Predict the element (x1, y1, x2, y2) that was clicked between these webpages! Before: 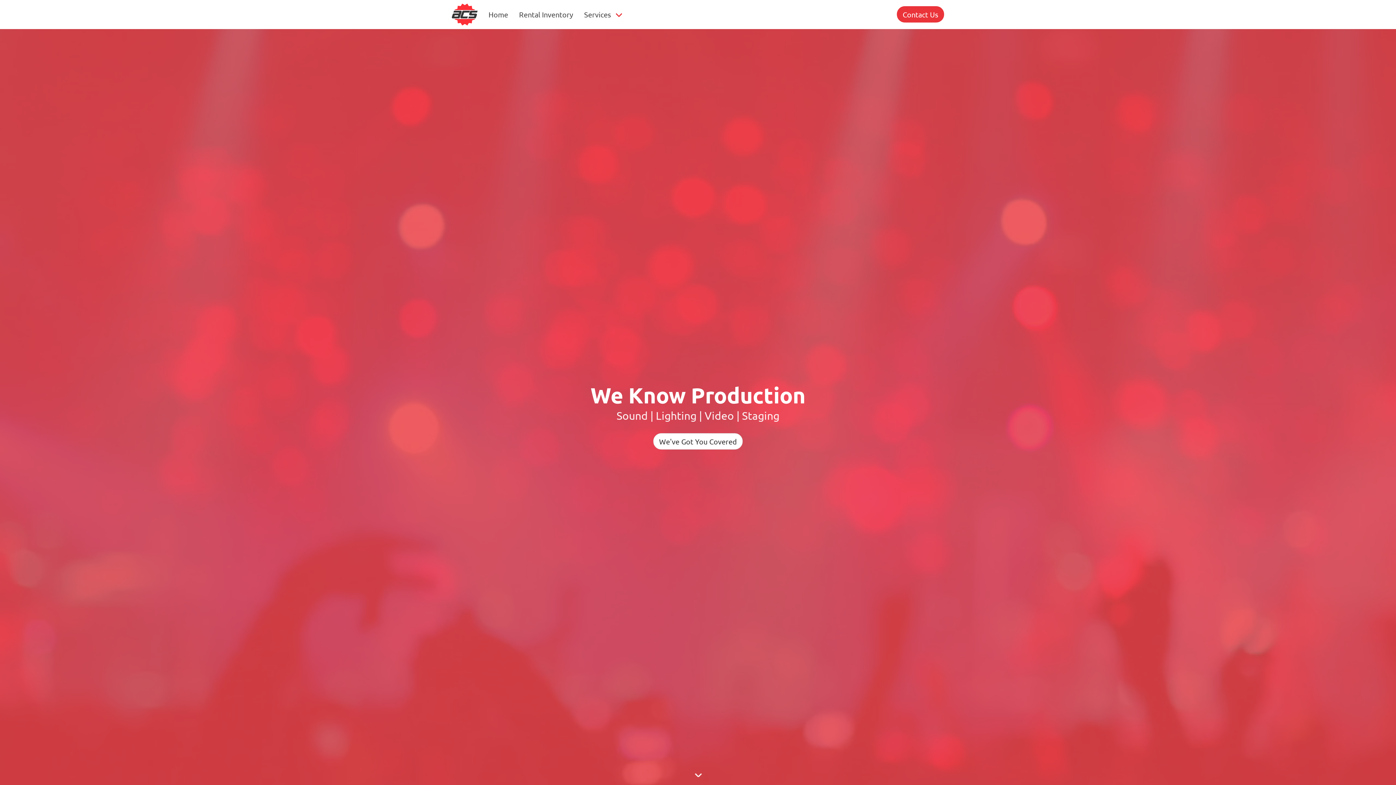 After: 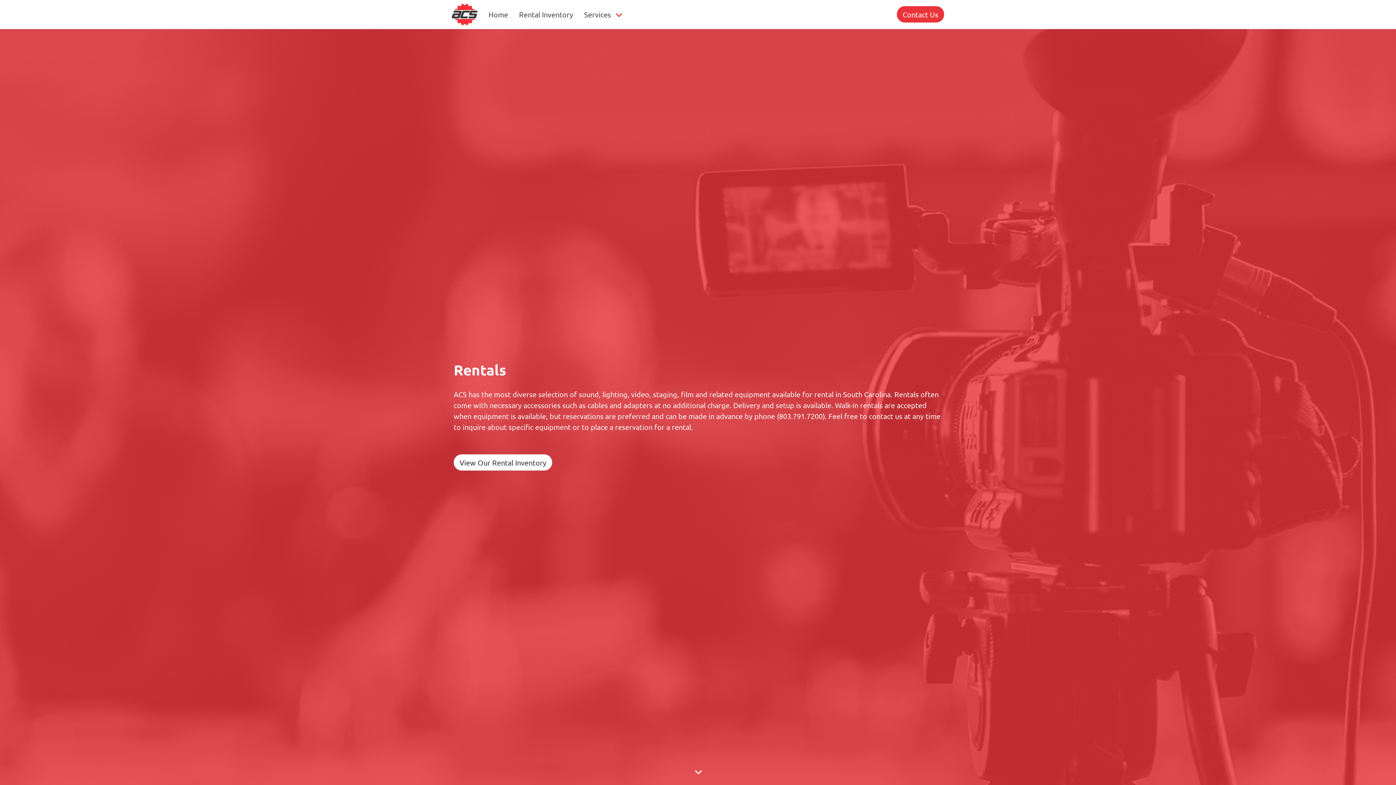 Action: bbox: (513, 0, 578, 29) label: Rental Inventory